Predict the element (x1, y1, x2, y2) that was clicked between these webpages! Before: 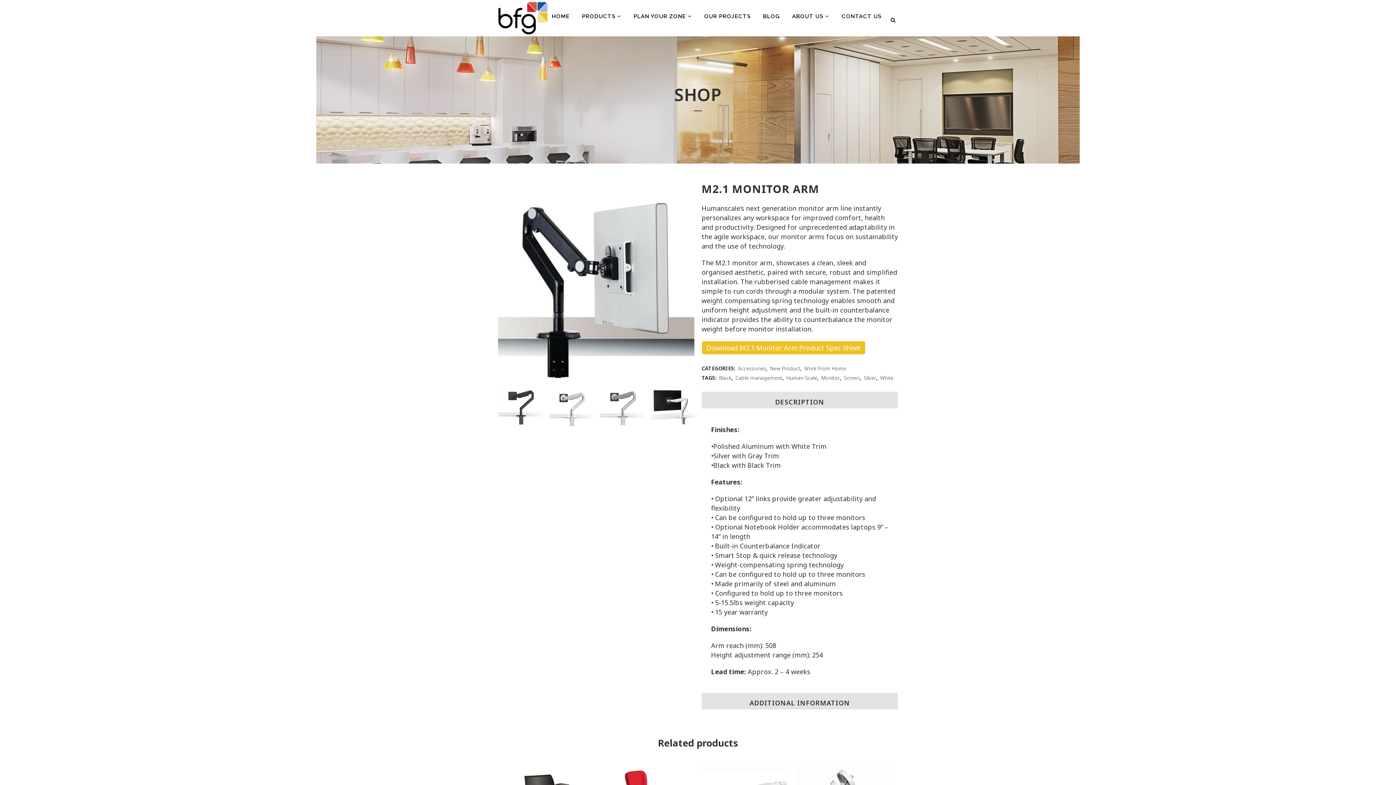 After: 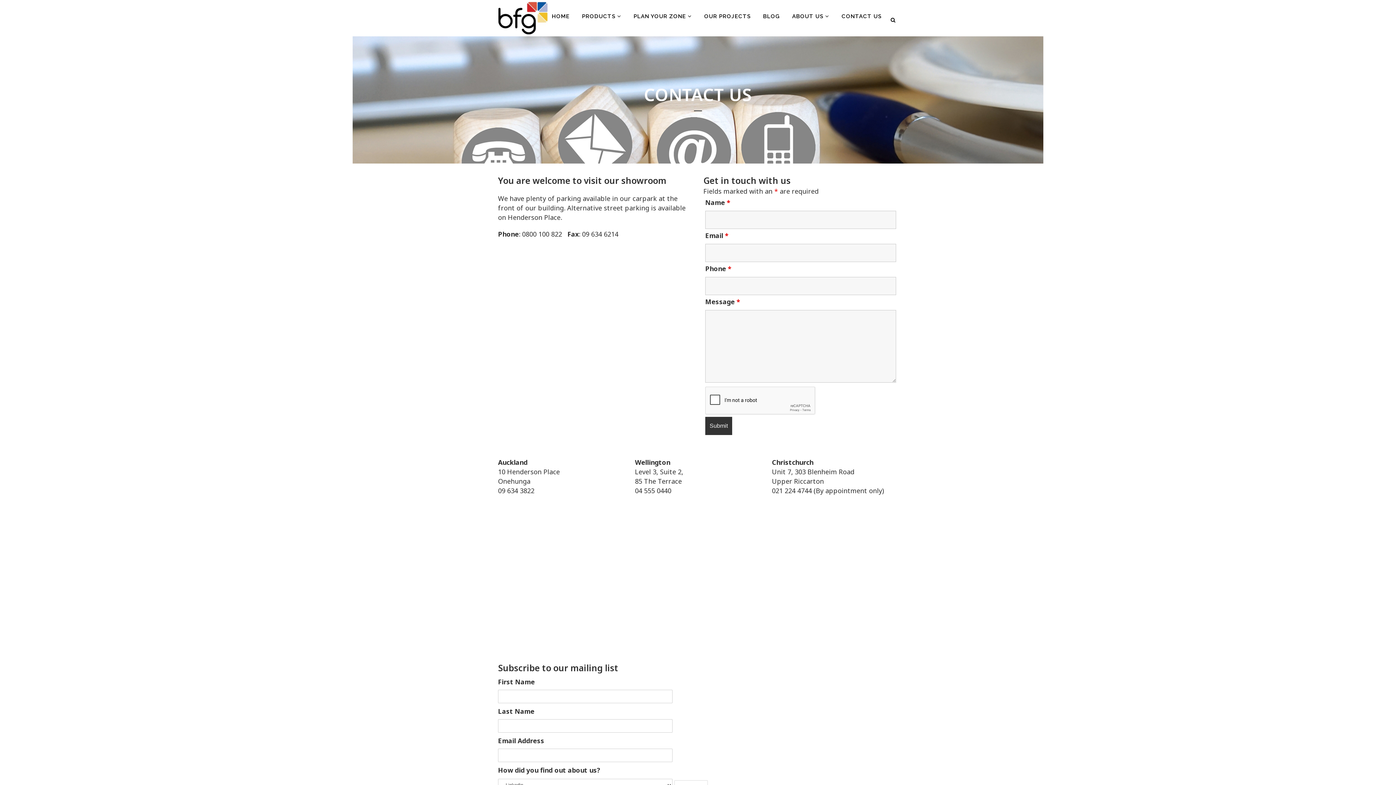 Action: bbox: (835, 0, 888, 32) label: CONTACT US